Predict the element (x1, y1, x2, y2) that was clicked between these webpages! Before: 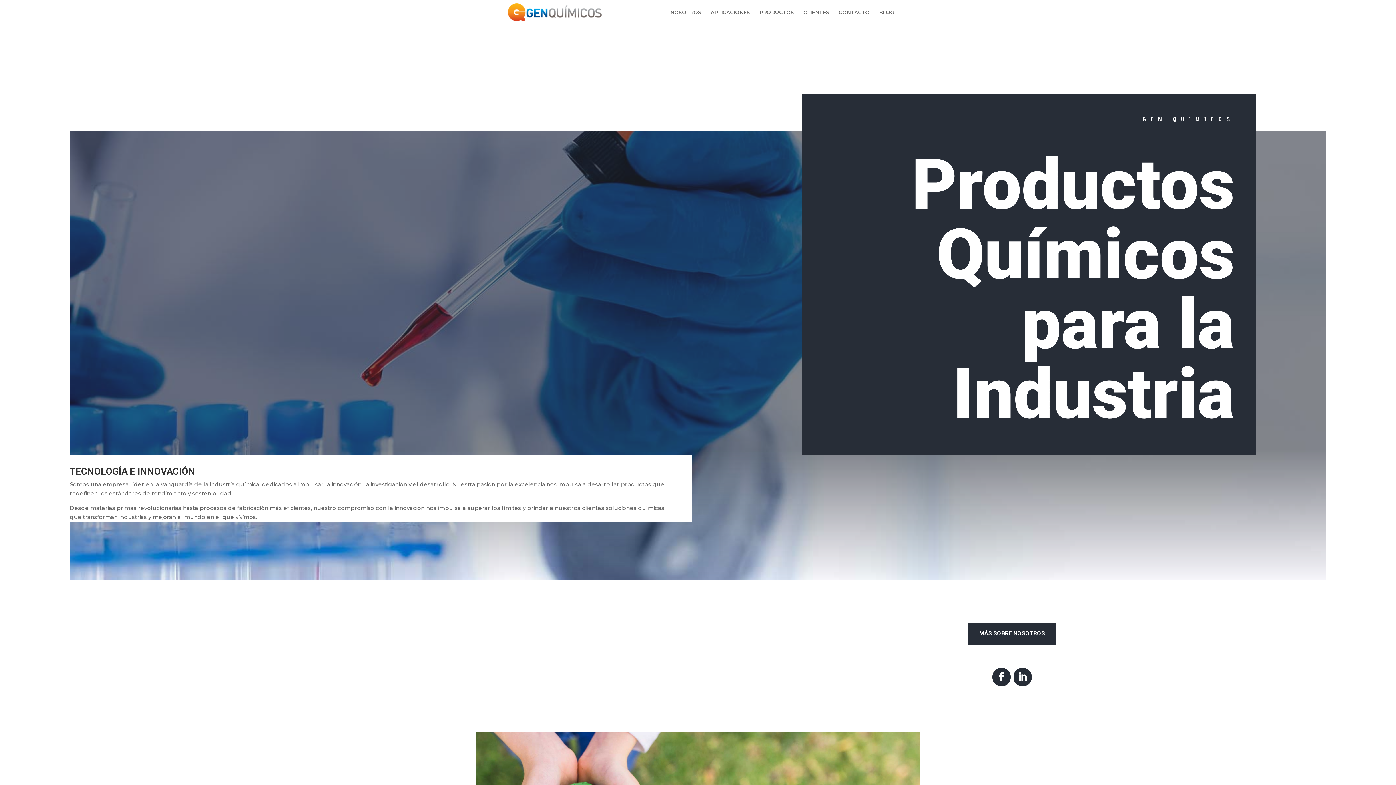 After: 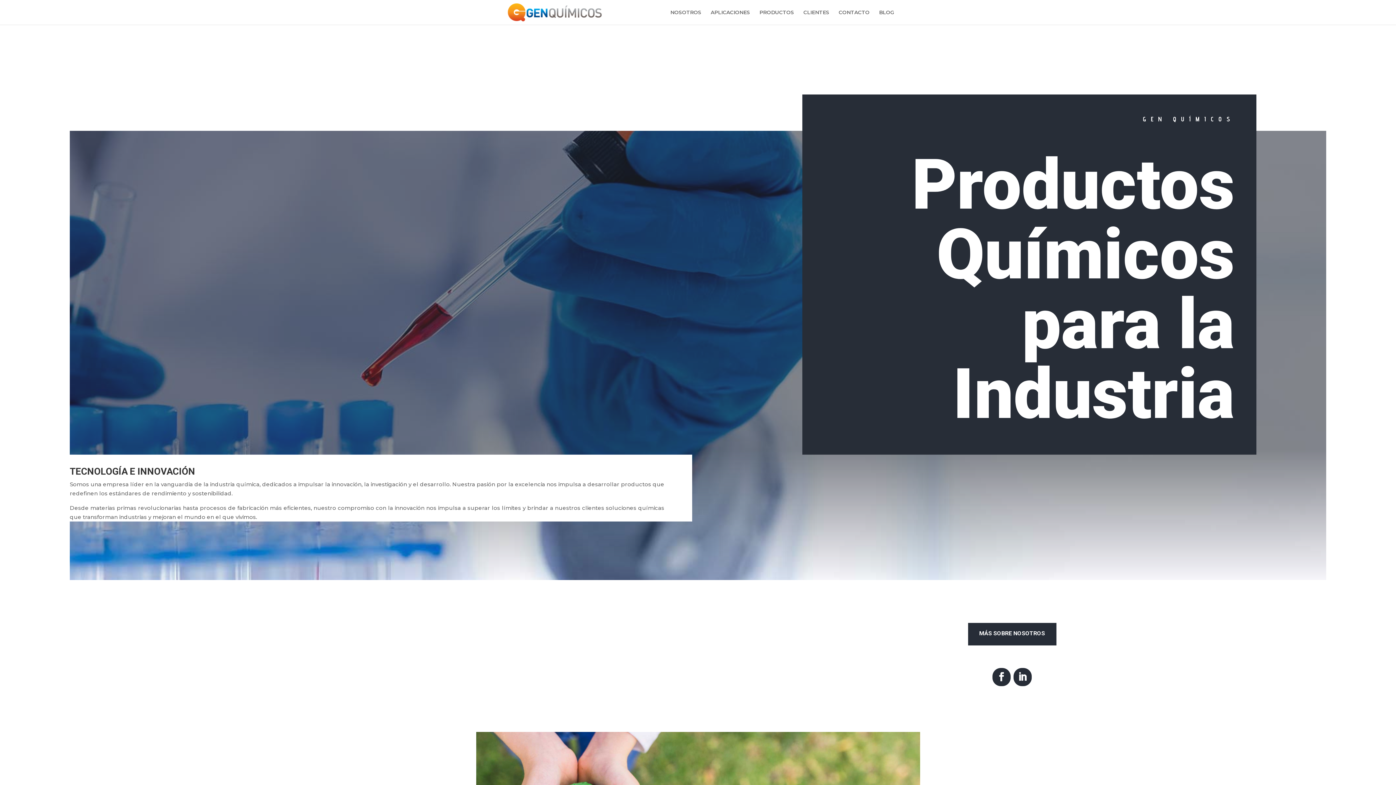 Action: bbox: (503, 8, 606, 15)